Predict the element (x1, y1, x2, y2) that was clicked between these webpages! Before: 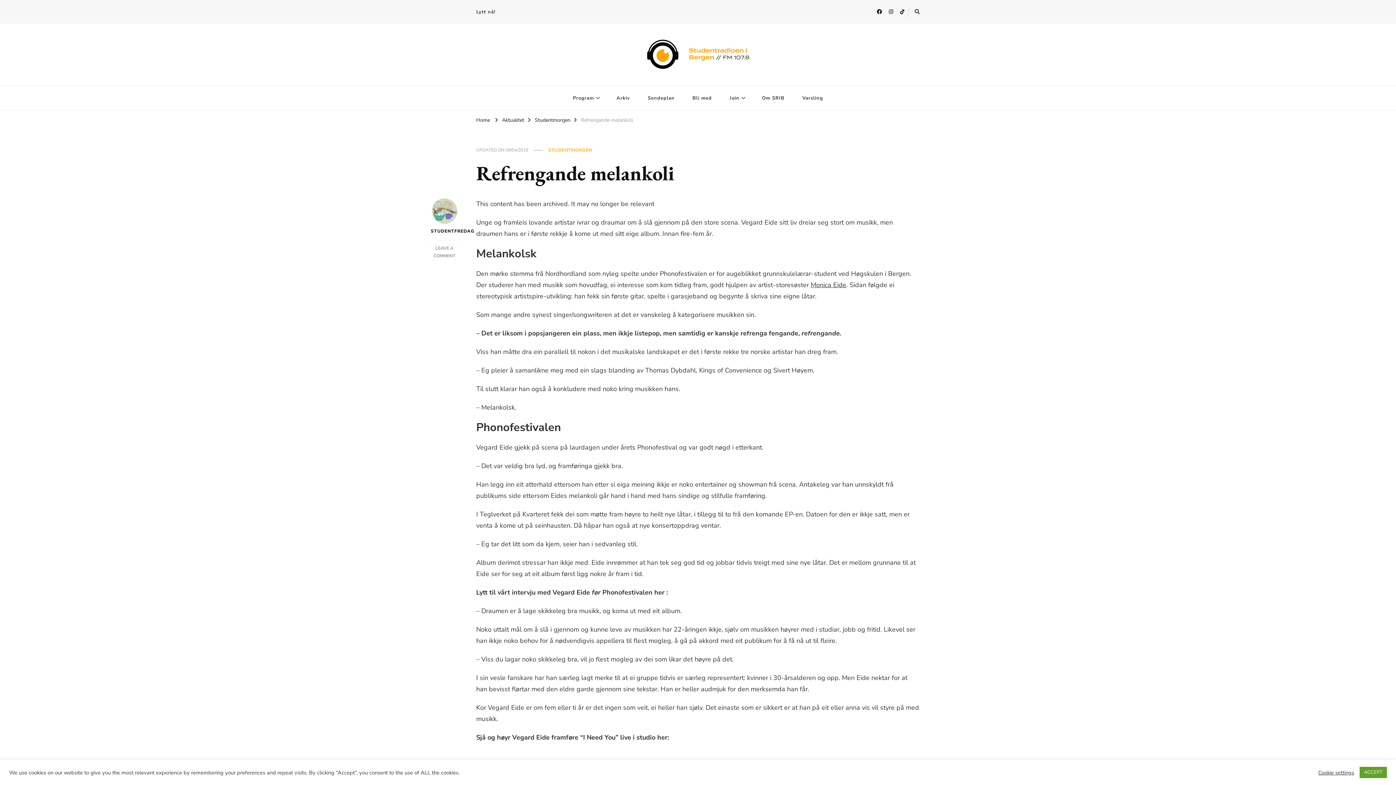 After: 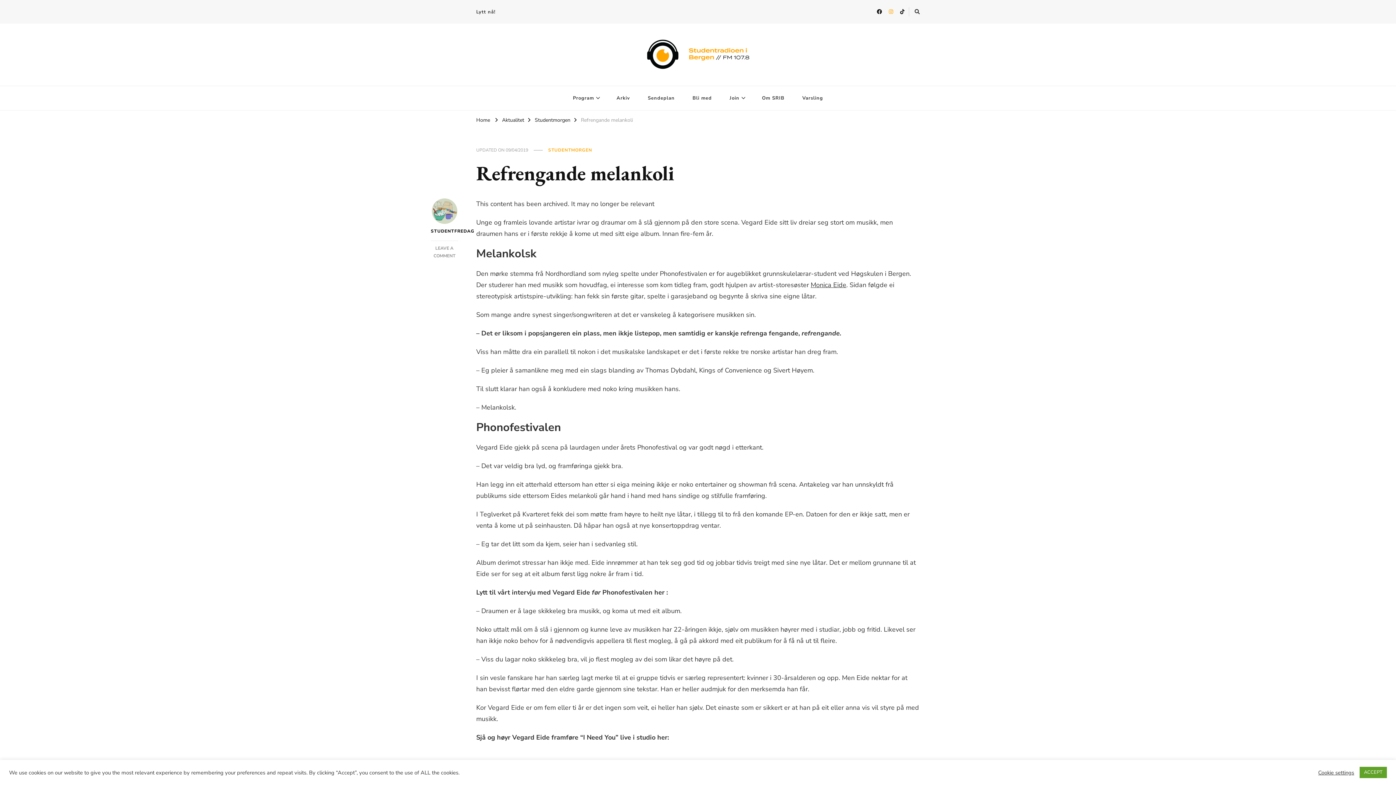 Action: bbox: (886, 5, 895, 18)